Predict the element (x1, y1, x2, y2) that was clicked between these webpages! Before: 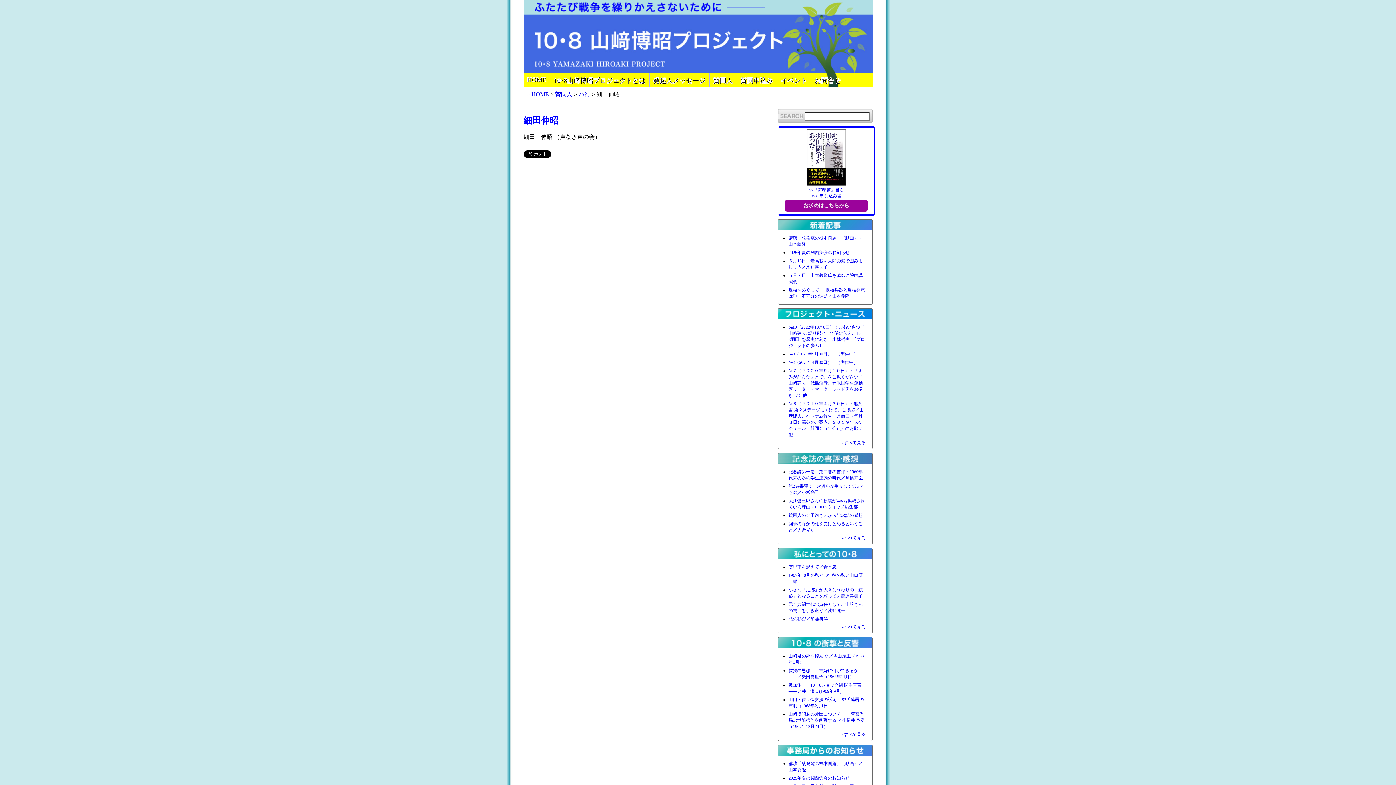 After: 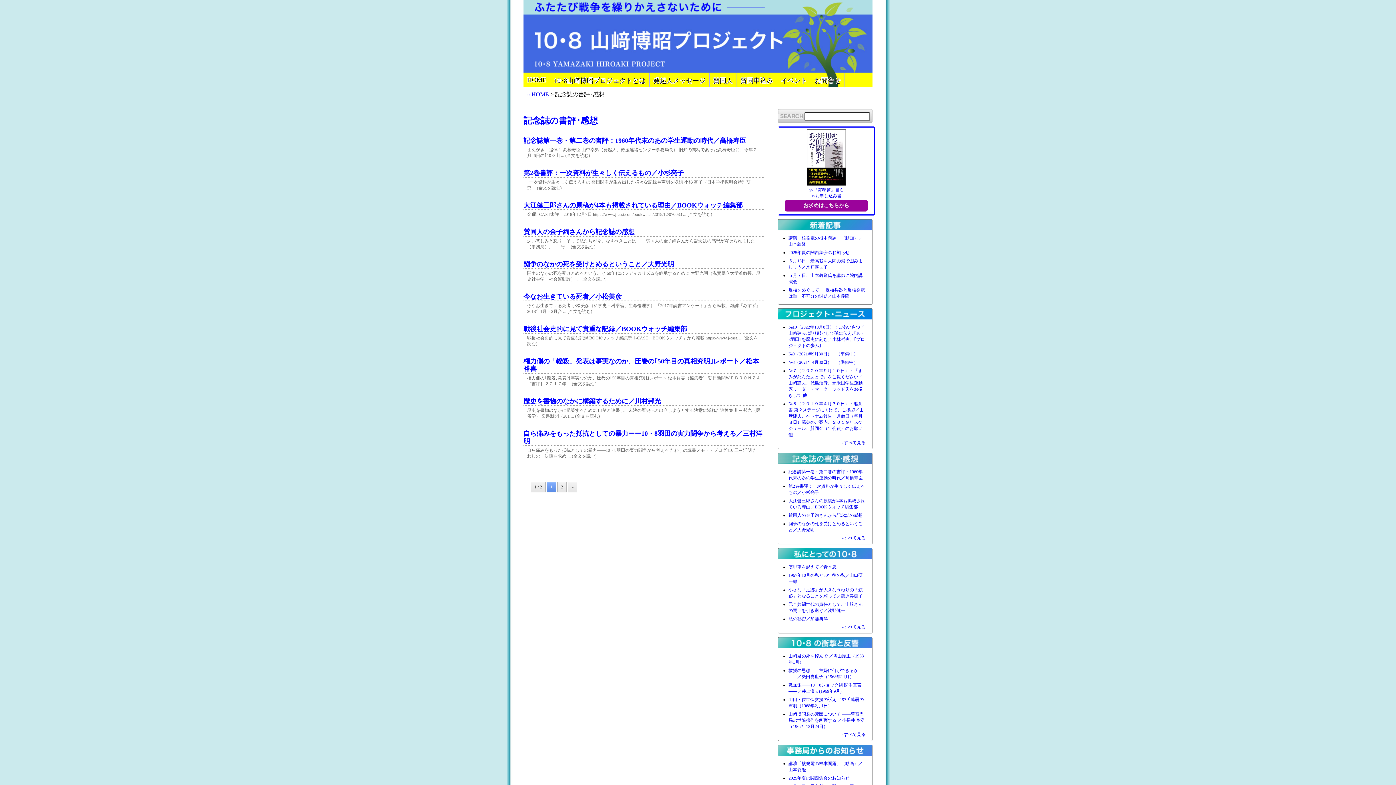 Action: label: »すべて見る bbox: (841, 535, 865, 540)